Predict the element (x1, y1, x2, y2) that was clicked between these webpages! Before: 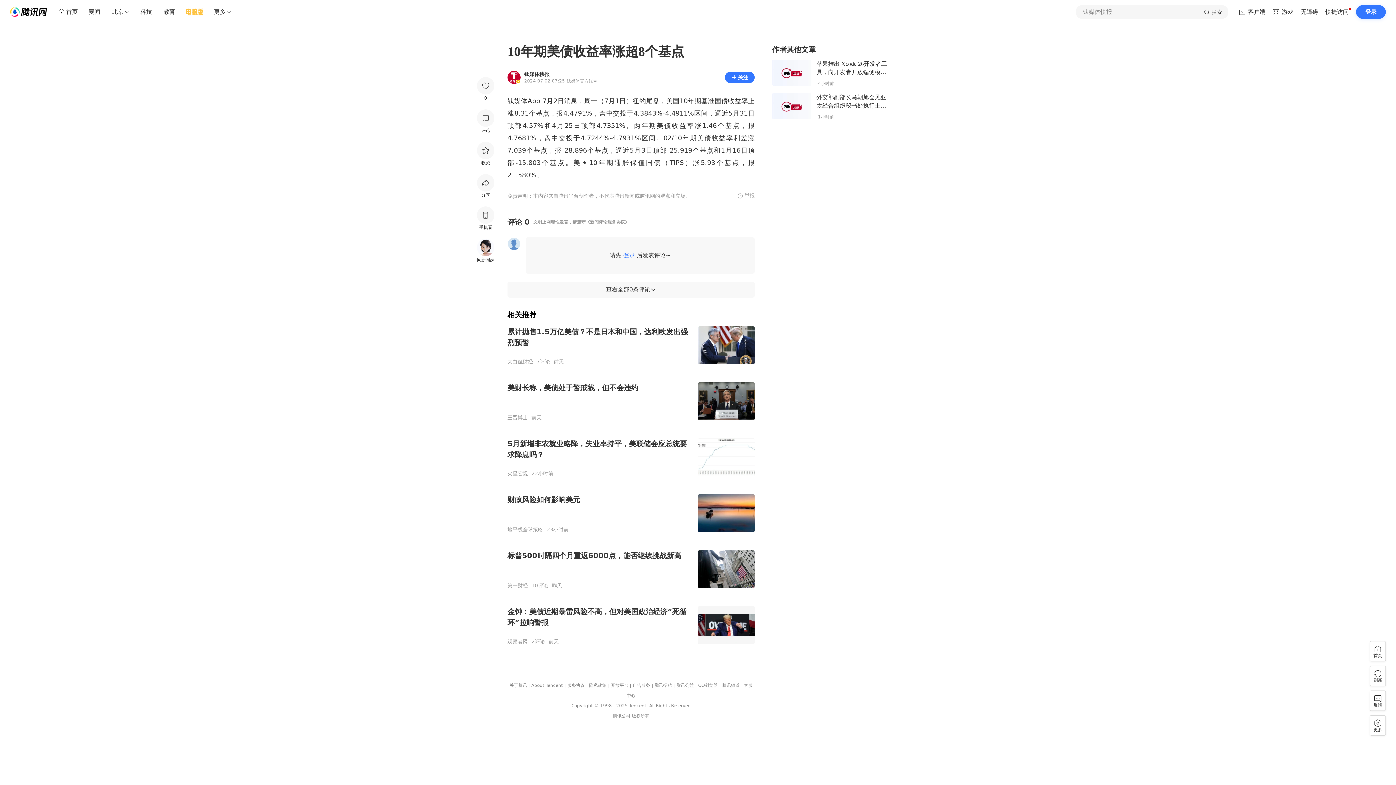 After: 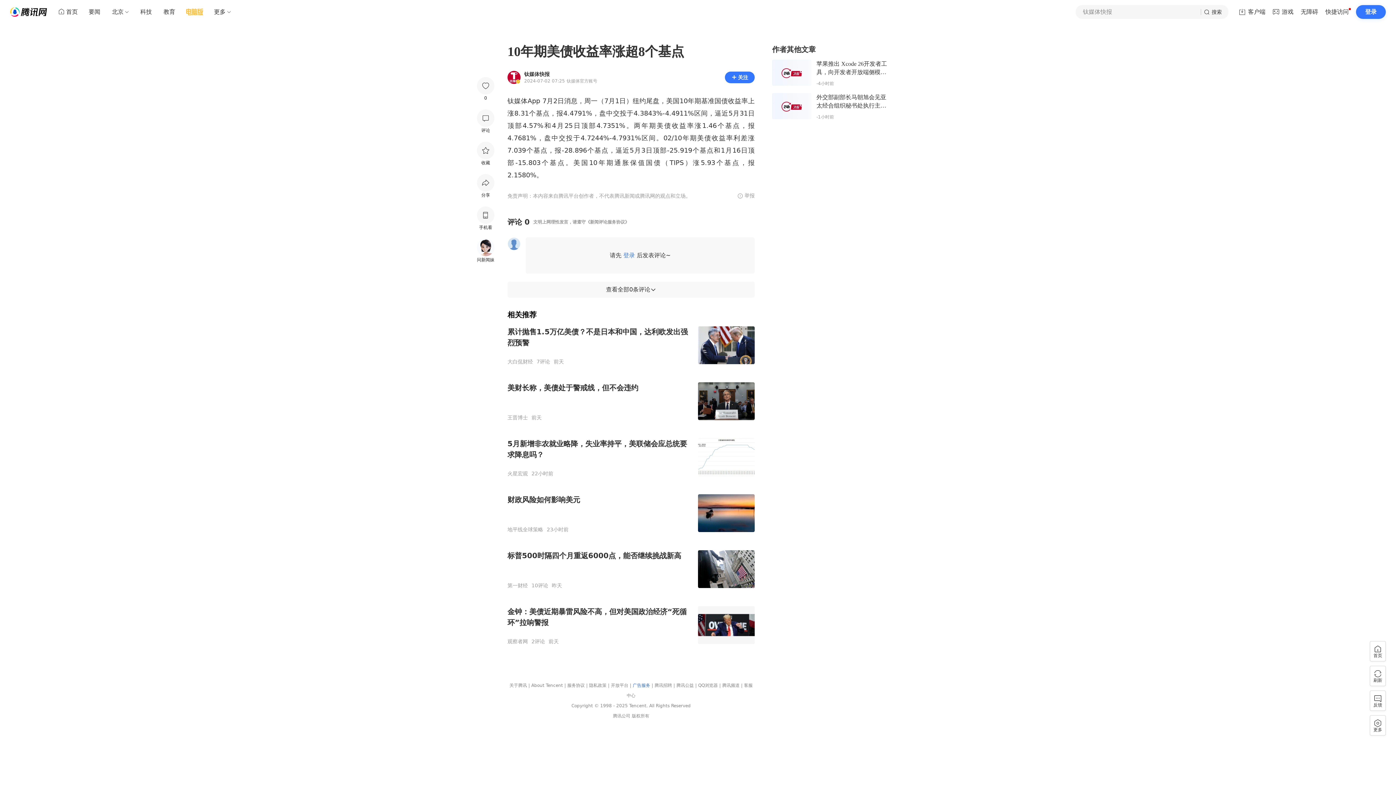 Action: bbox: (632, 683, 650, 688) label: 广告服务